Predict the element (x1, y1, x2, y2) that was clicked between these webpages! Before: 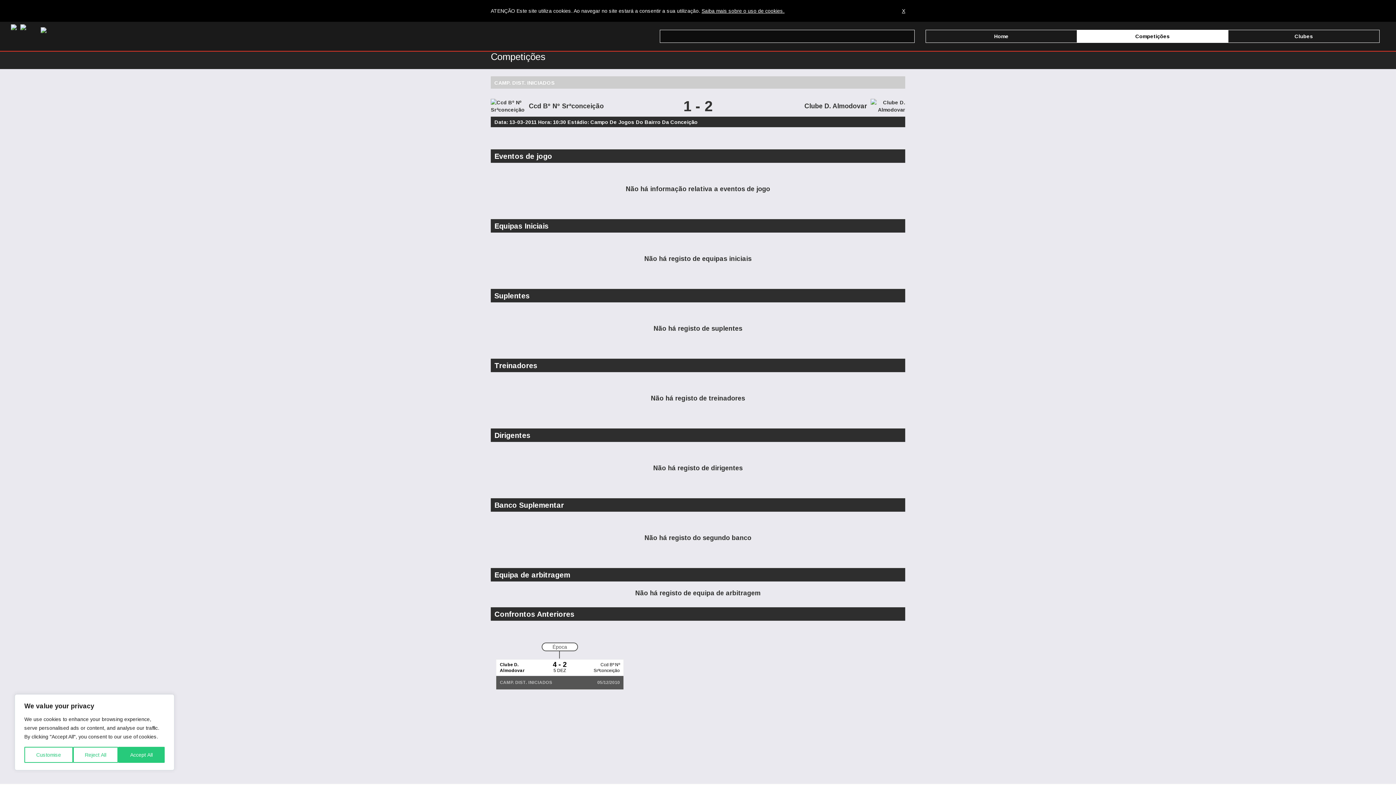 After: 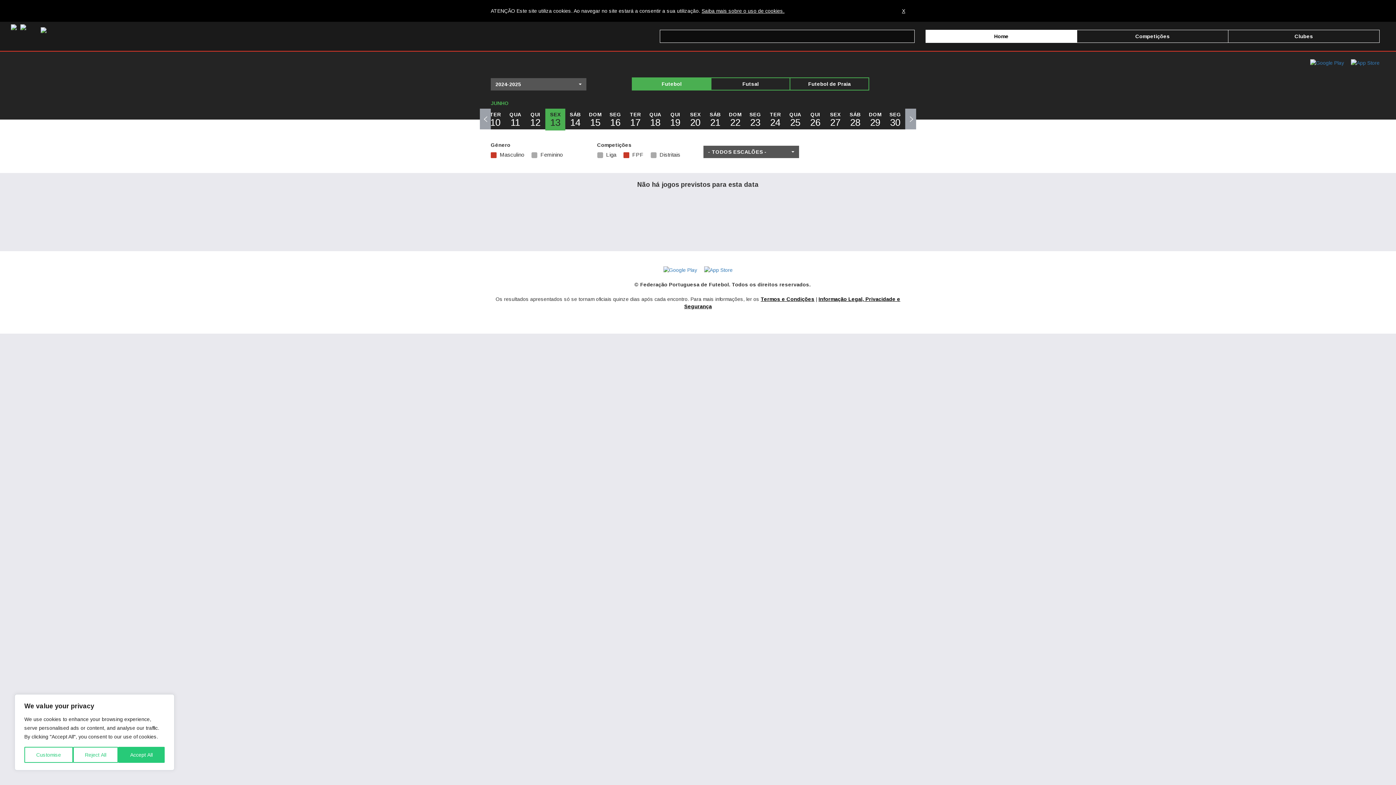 Action: bbox: (40, 21, 46, 45)